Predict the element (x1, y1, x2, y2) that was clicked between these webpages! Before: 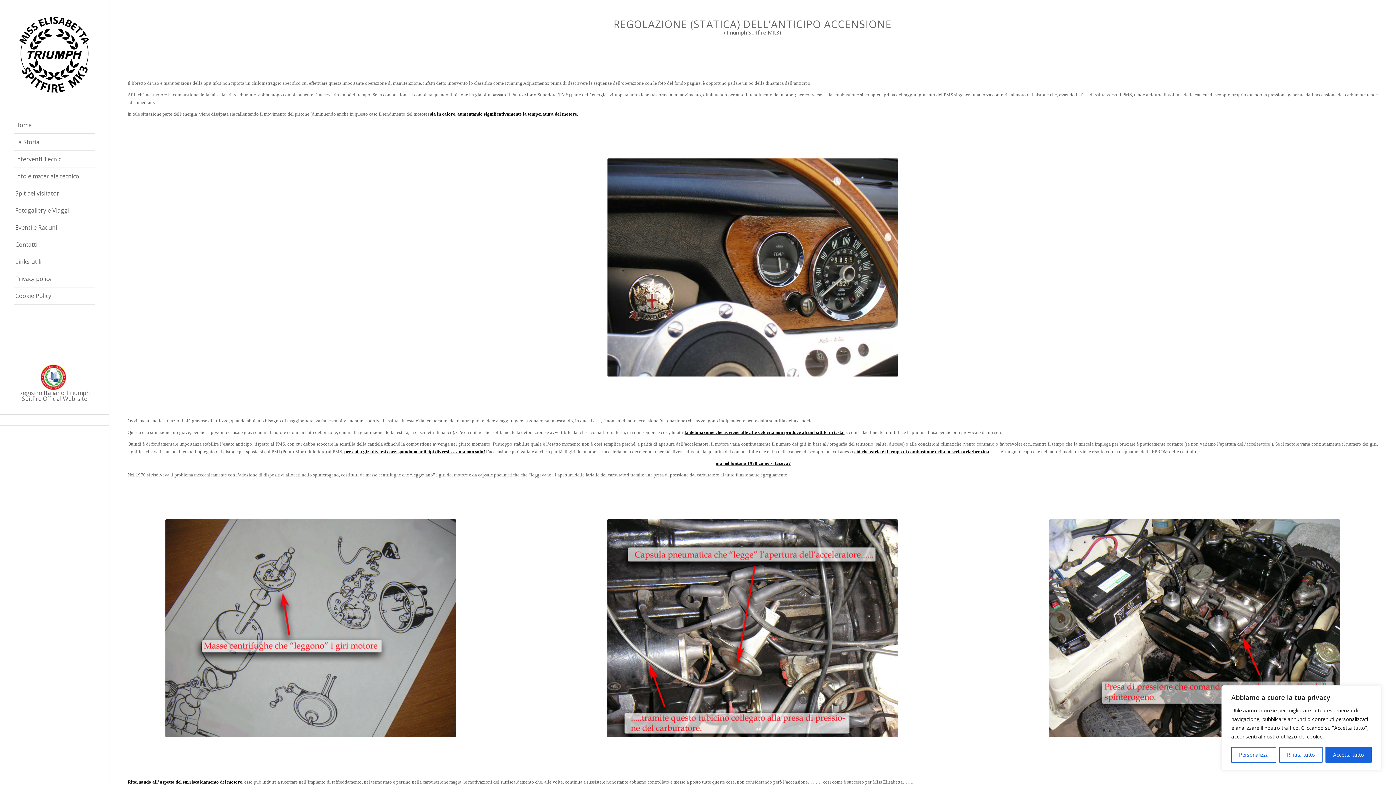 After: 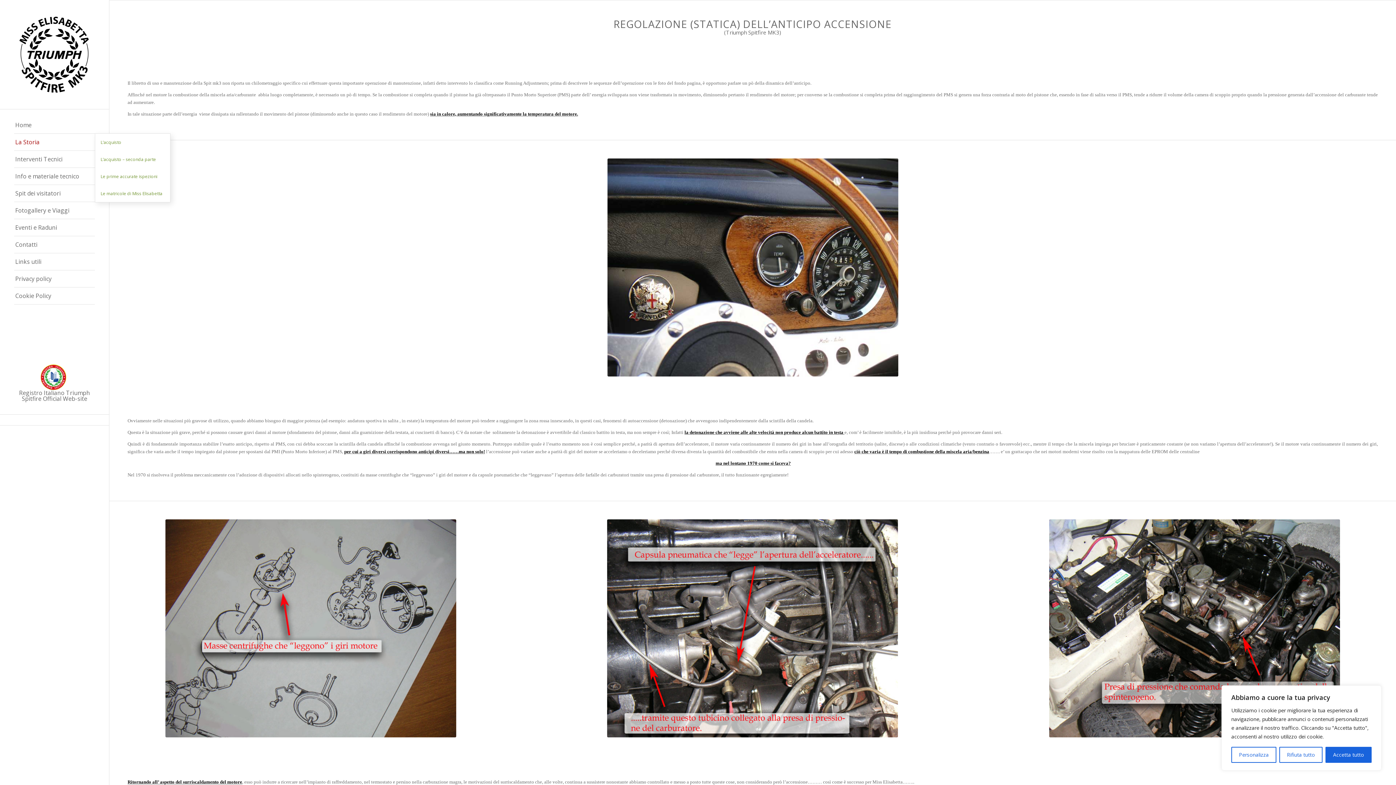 Action: label: La Storia bbox: (14, 133, 94, 150)